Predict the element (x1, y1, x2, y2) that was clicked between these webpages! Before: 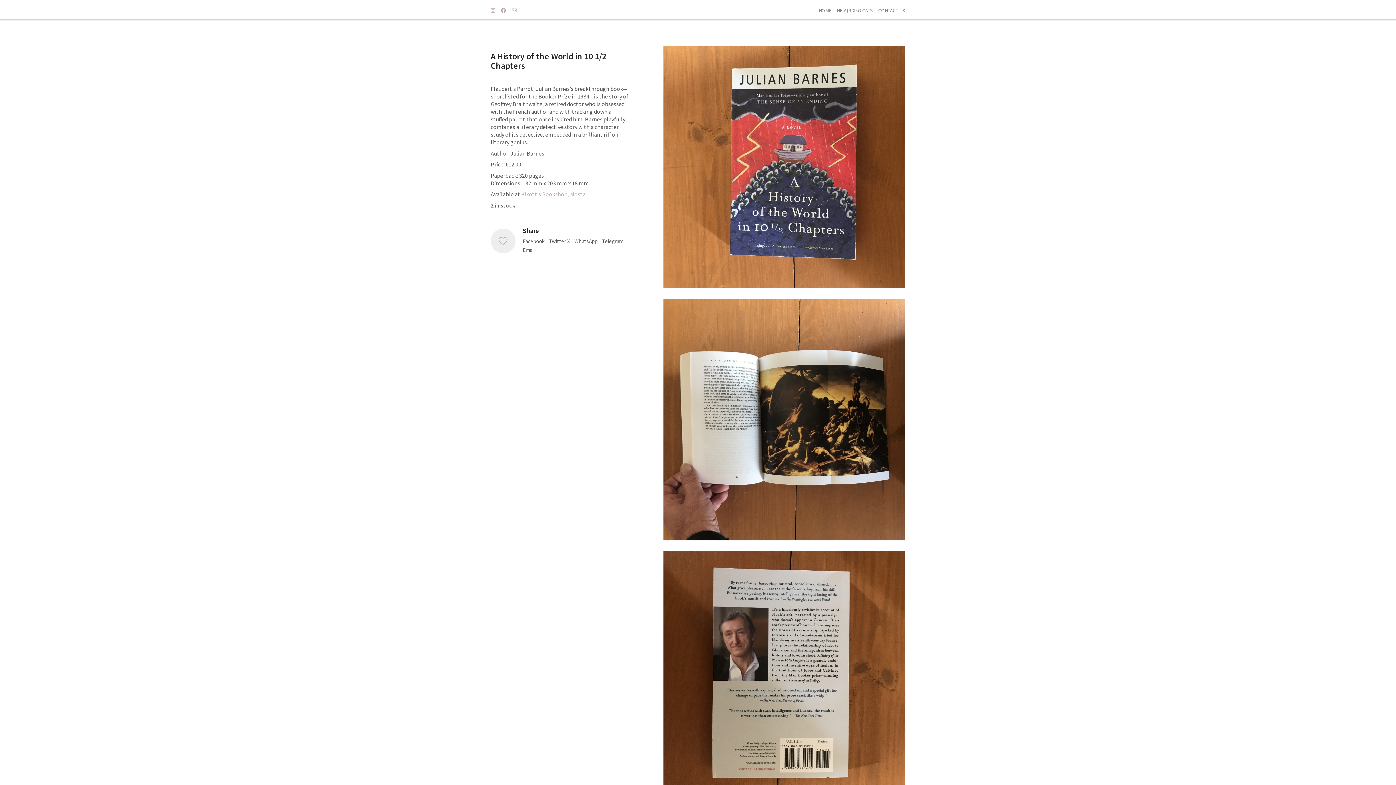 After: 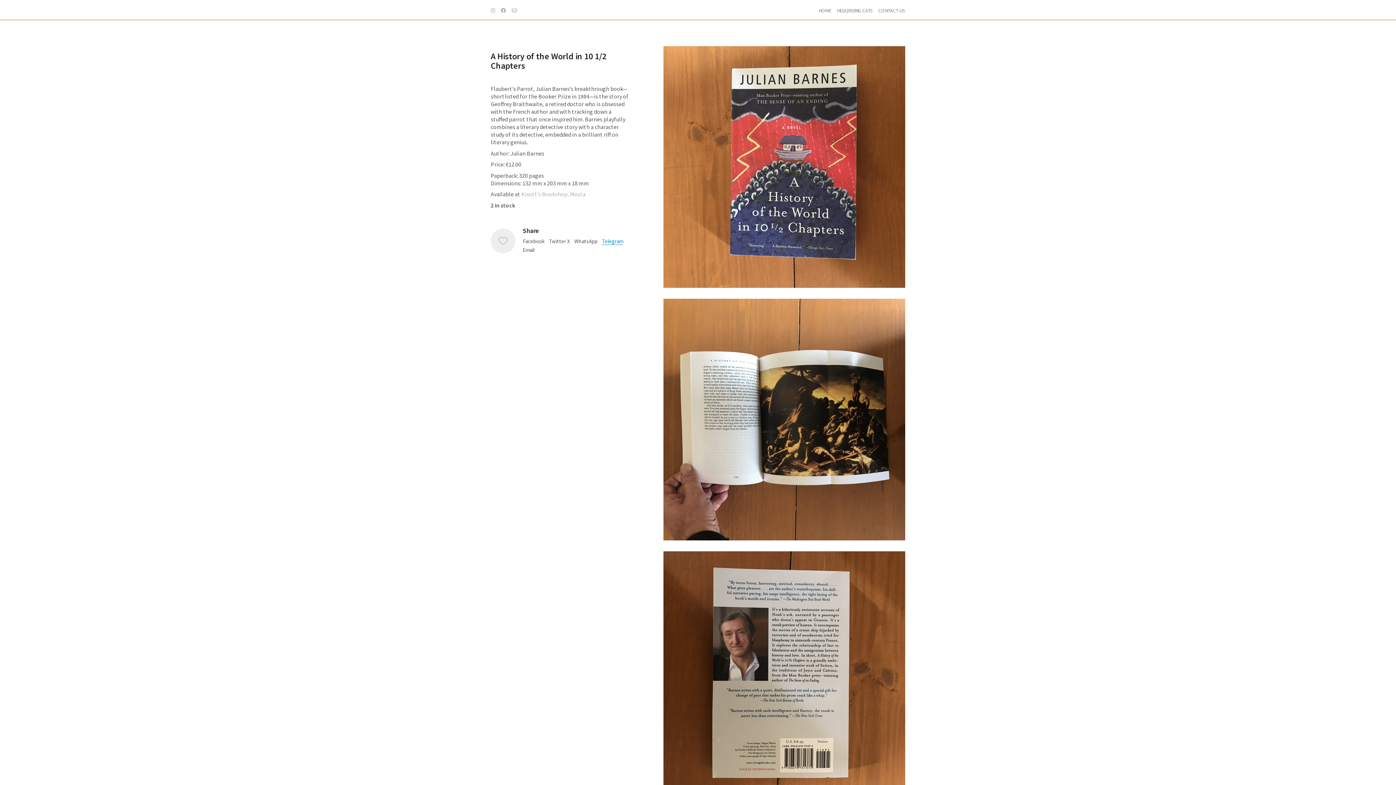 Action: label: Telegram bbox: (602, 237, 623, 244)